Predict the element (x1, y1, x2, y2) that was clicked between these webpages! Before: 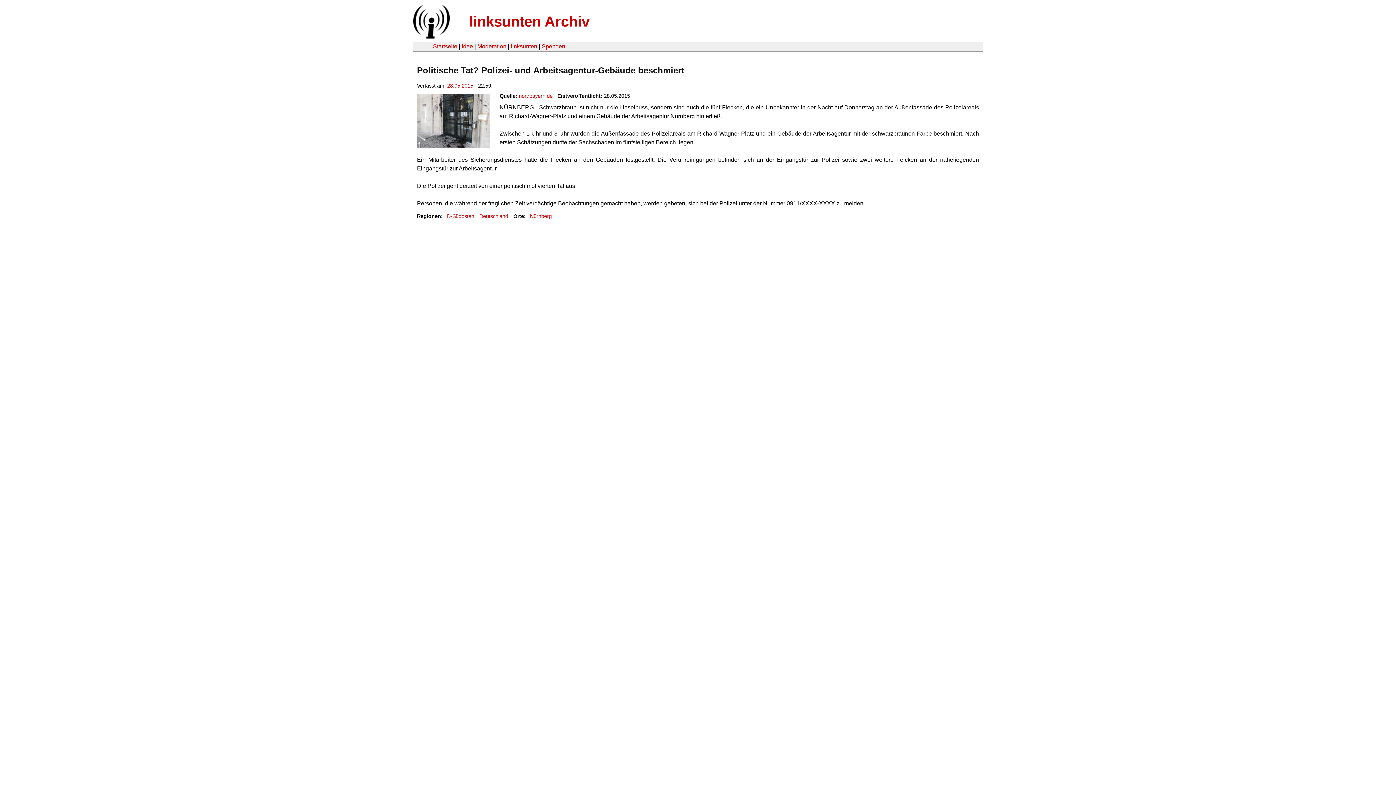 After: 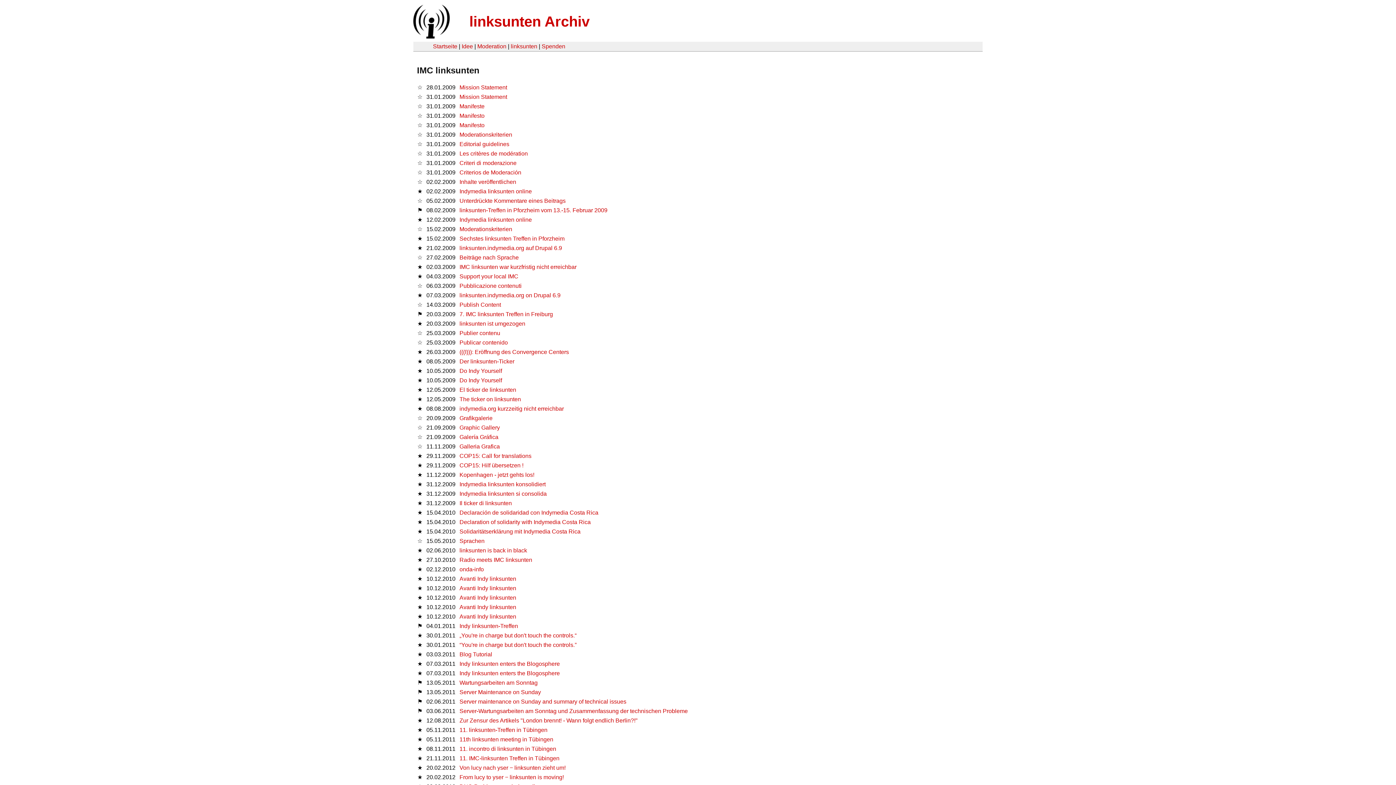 Action: bbox: (510, 43, 537, 49) label: linksunten